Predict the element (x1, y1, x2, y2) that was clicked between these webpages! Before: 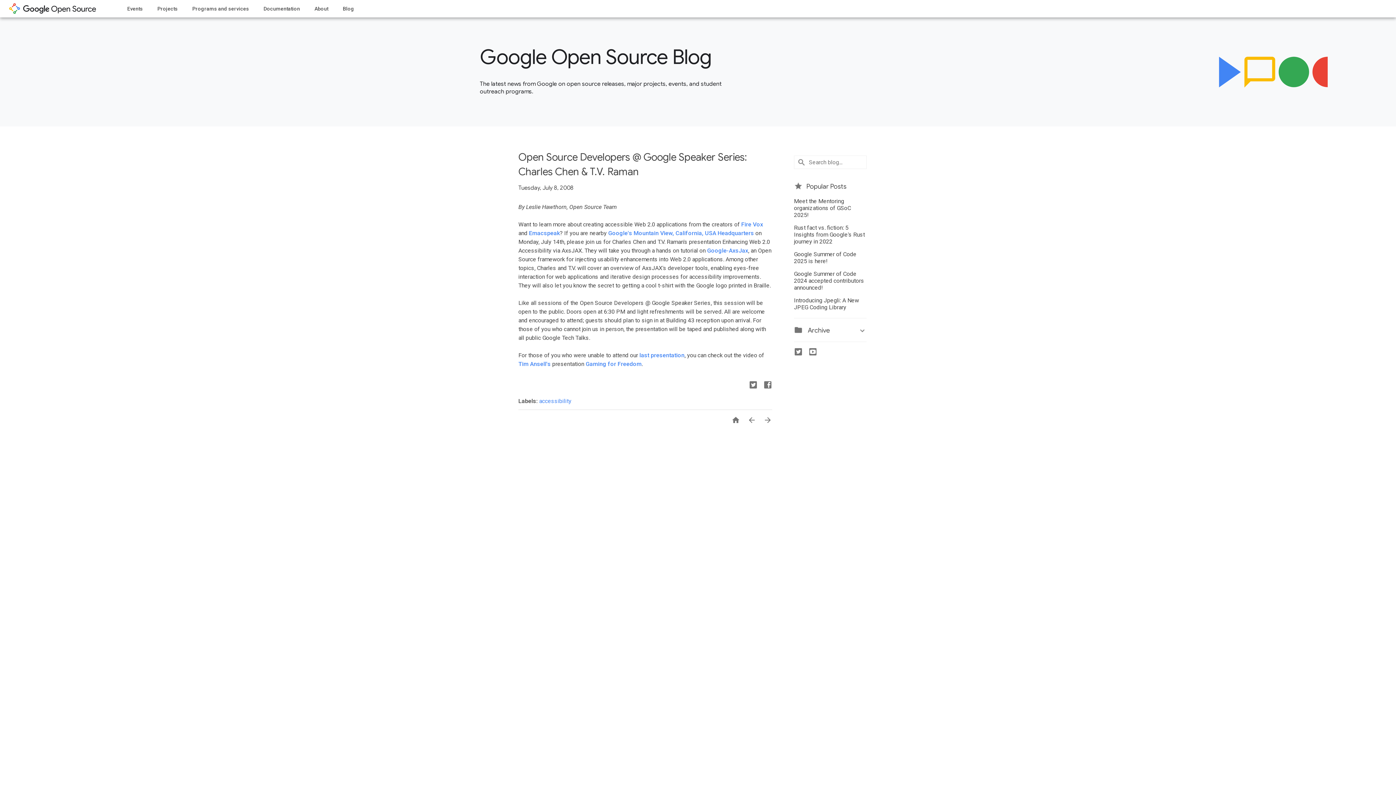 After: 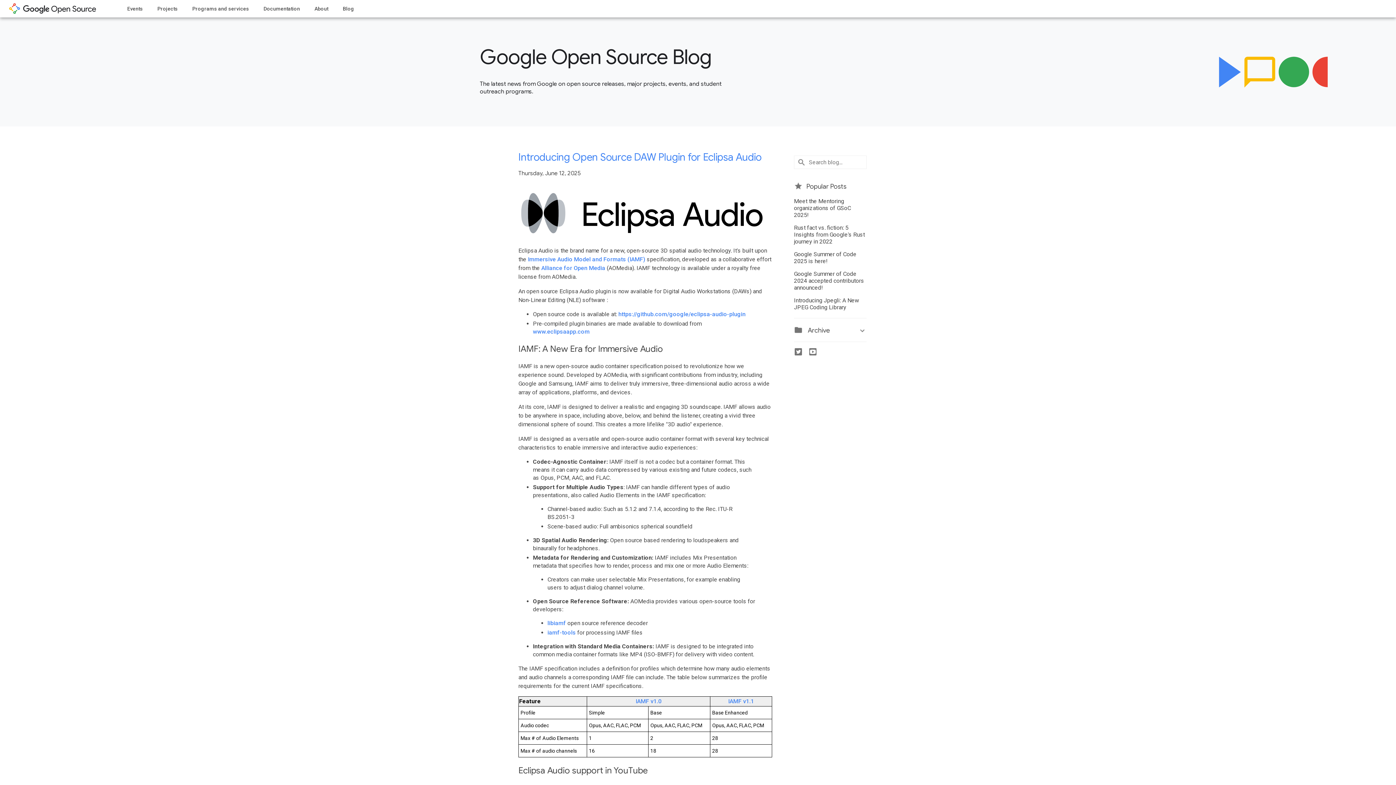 Action: bbox: (342, 0, 354, 17) label: Blog